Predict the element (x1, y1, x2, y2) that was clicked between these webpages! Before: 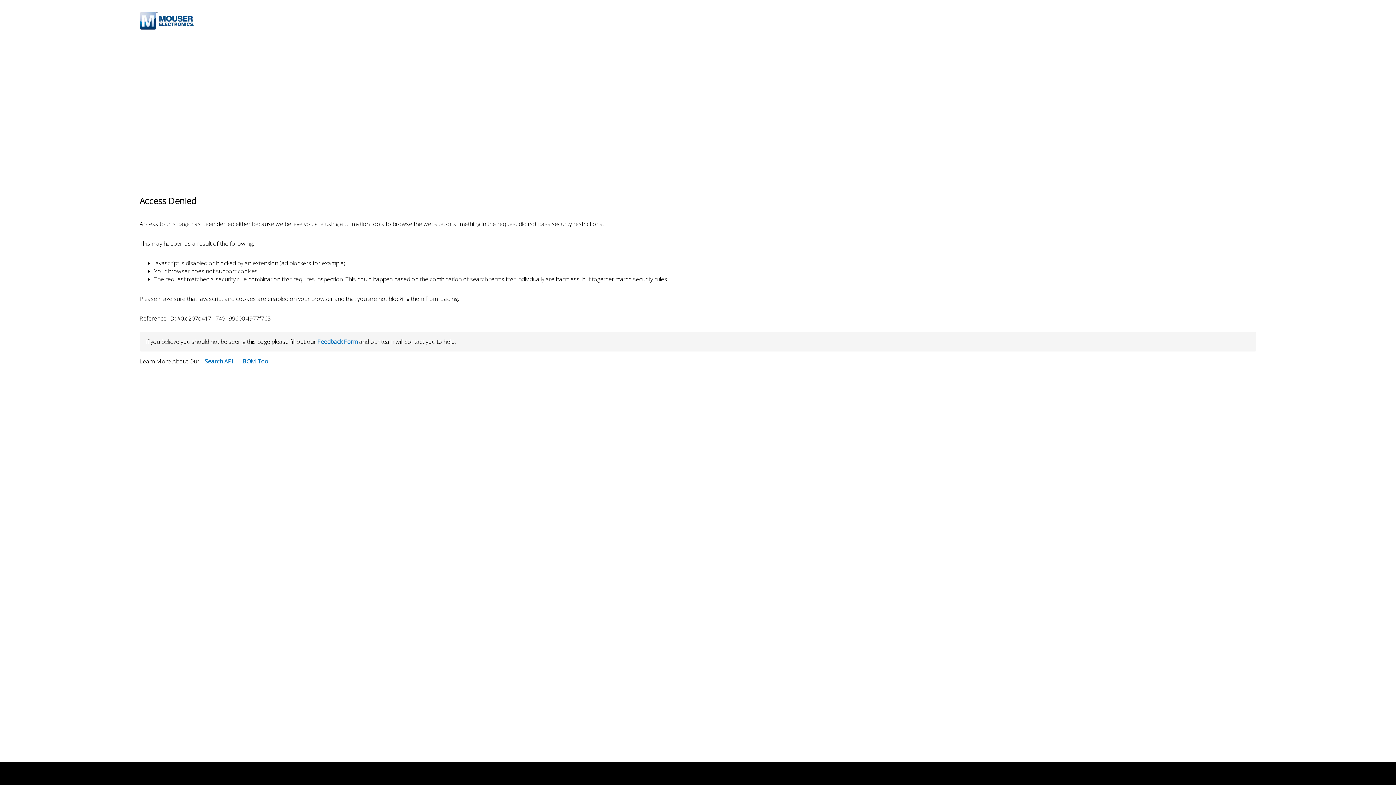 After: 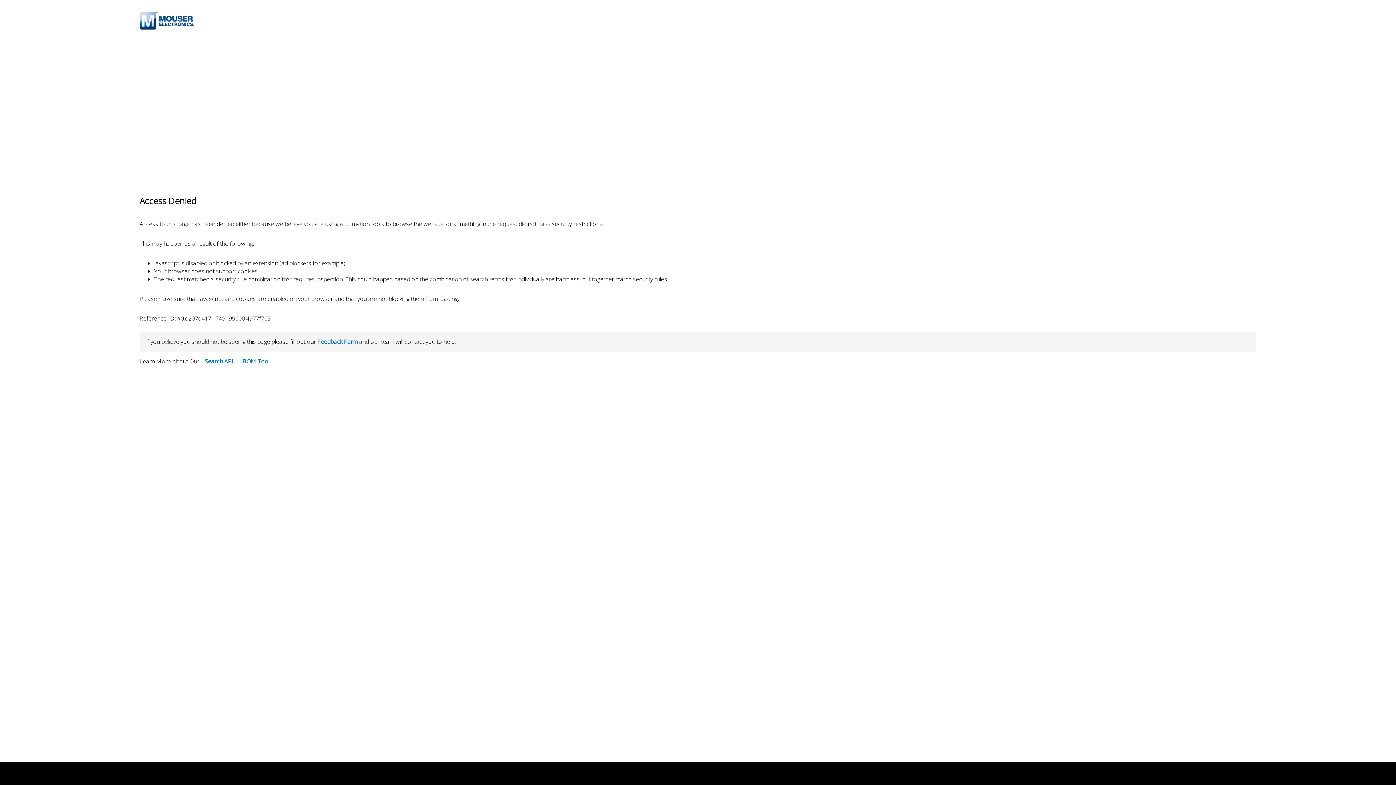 Action: label: Feedback Form bbox: (317, 337, 357, 345)